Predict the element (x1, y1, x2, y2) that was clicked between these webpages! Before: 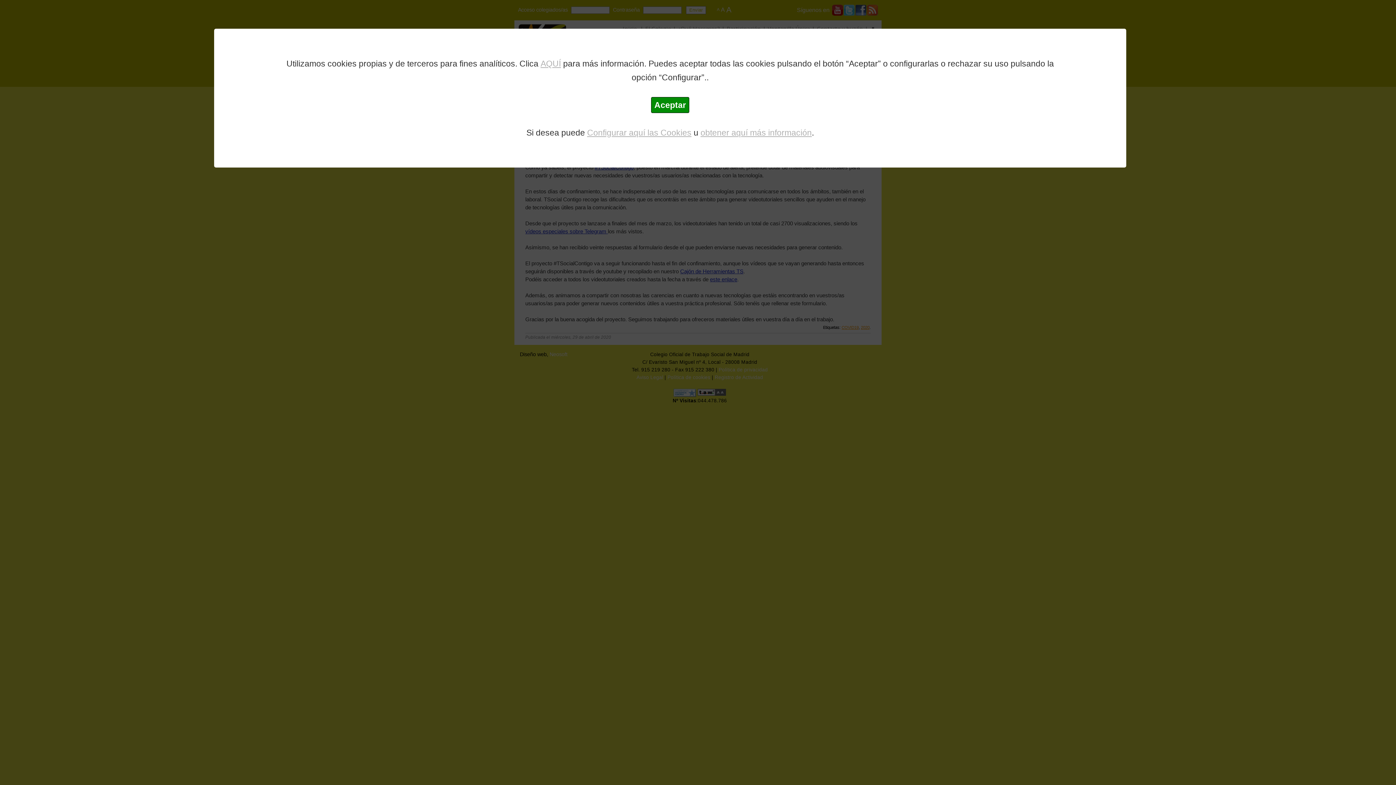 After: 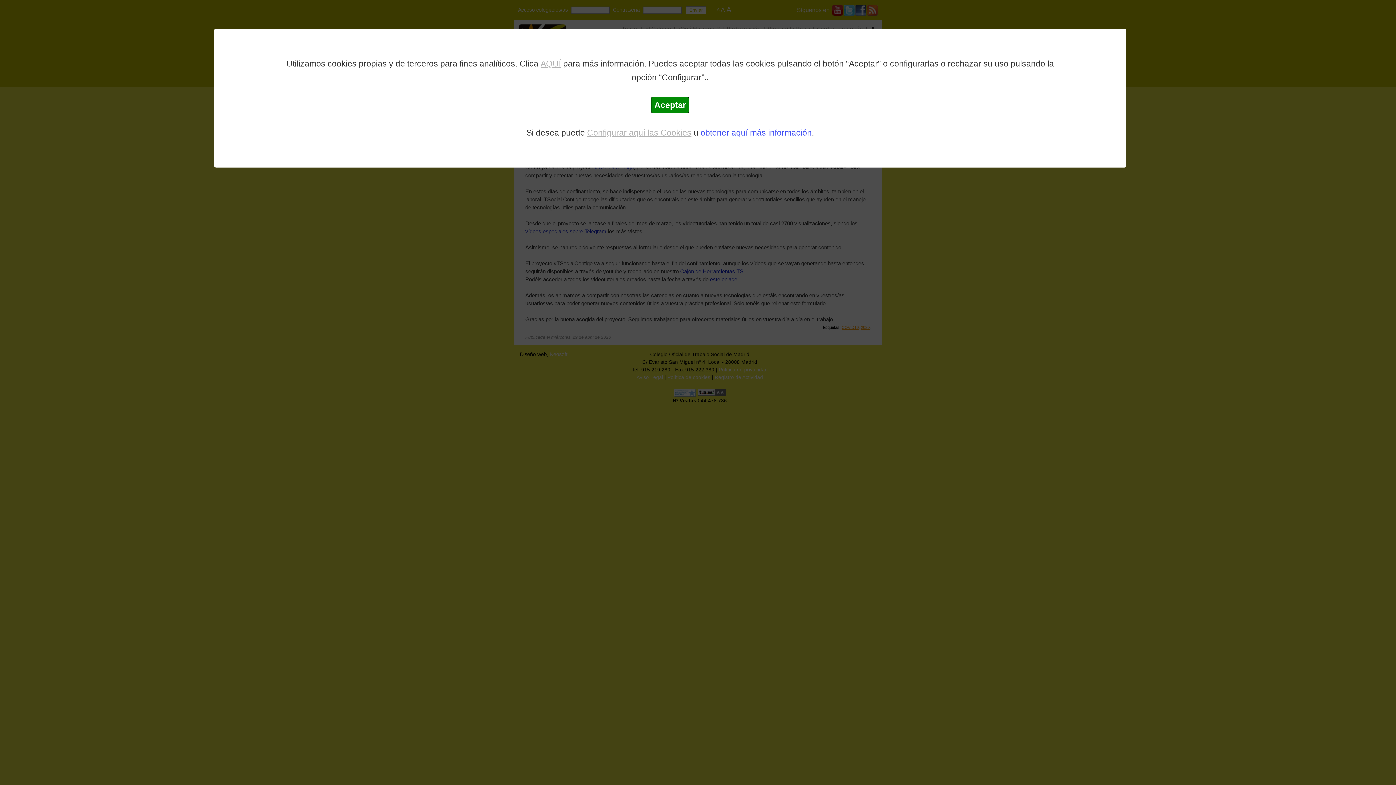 Action: label: obtener aquí más información bbox: (700, 128, 812, 137)